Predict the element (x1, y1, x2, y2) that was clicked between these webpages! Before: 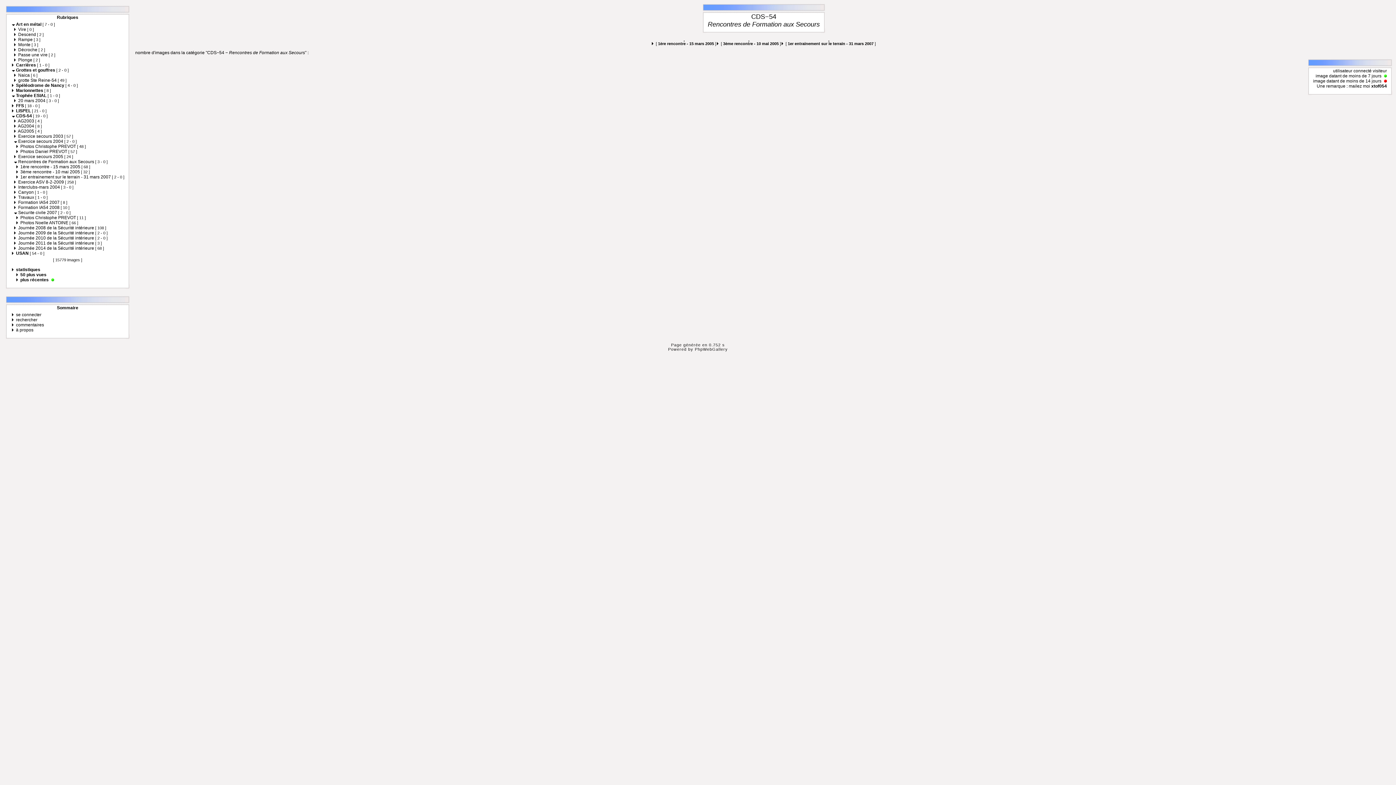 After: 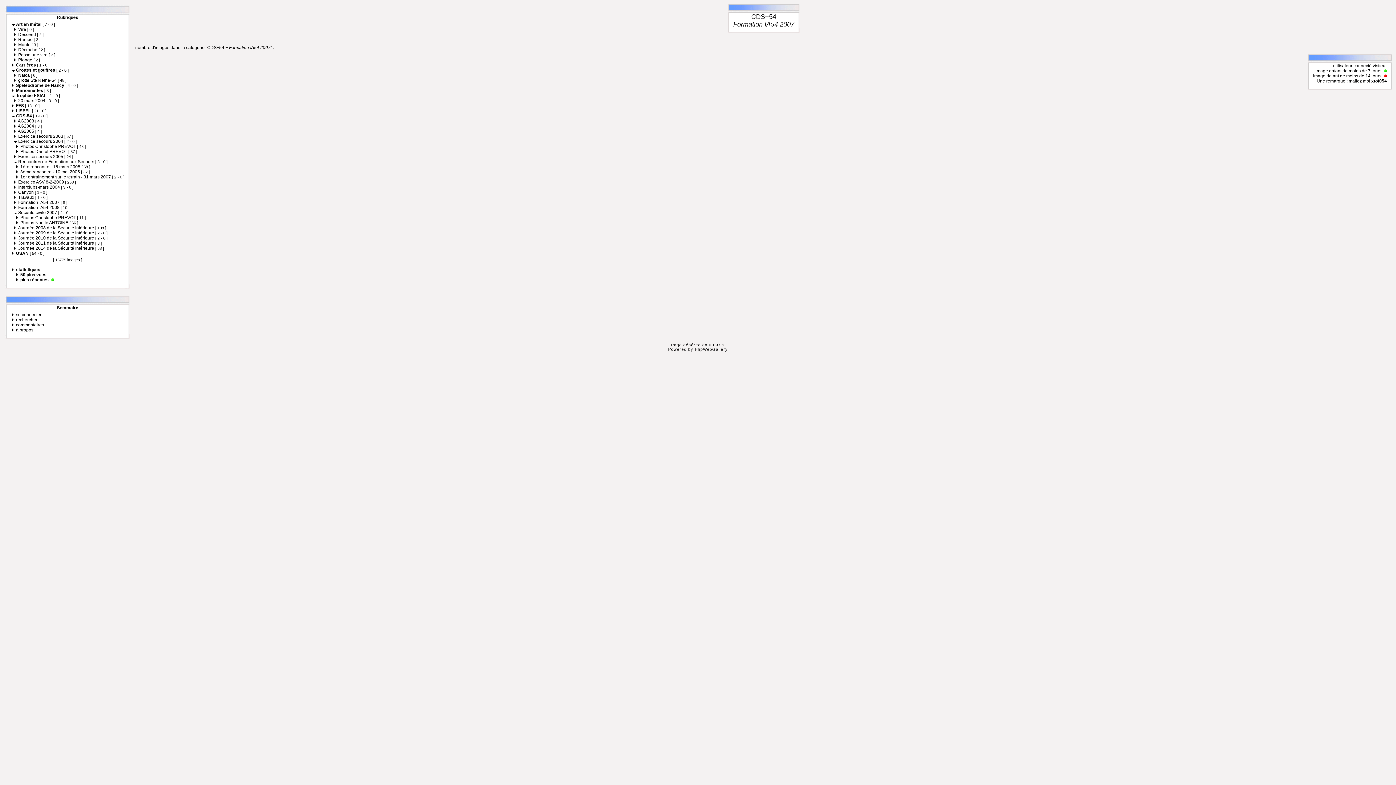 Action: bbox: (18, 200, 67, 205) label: Formation IA54 2007 [ 8 ]